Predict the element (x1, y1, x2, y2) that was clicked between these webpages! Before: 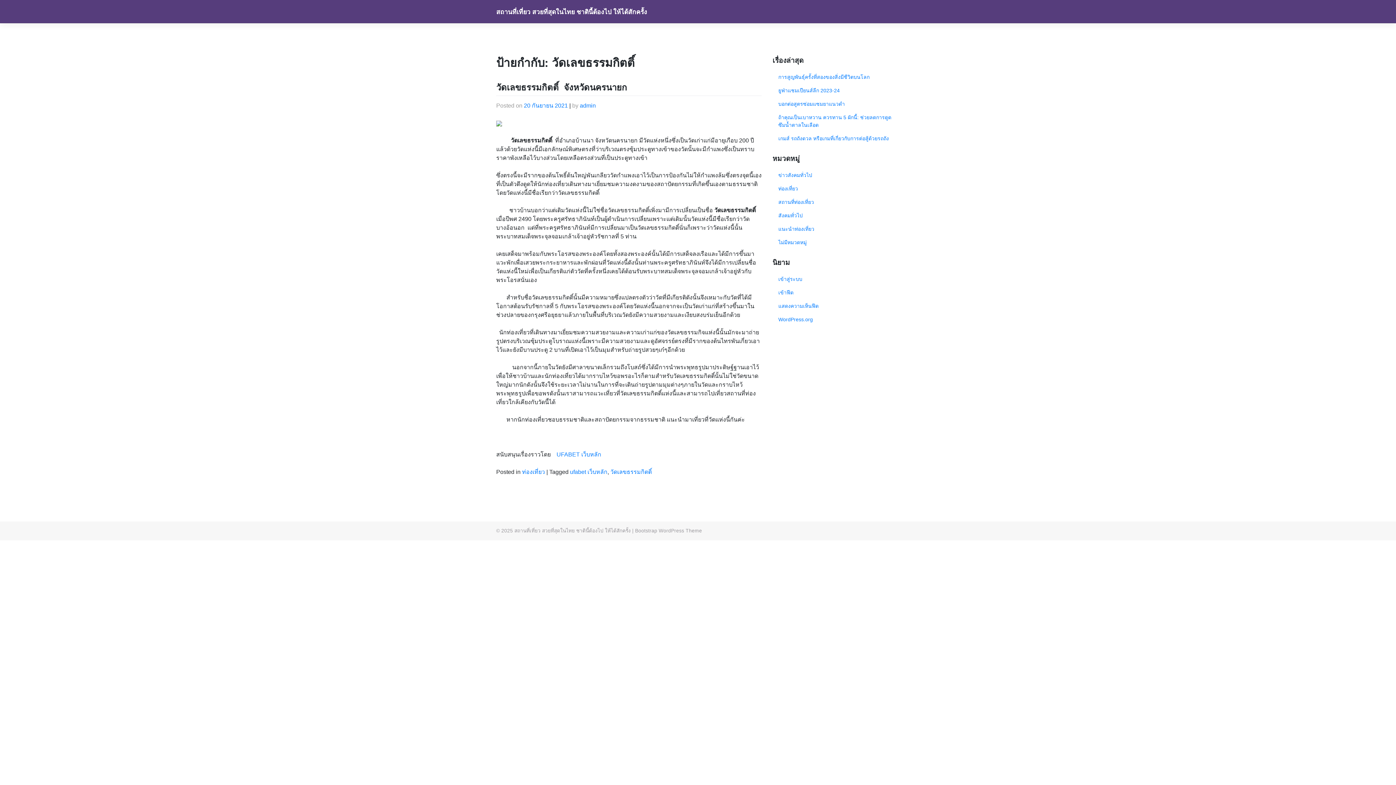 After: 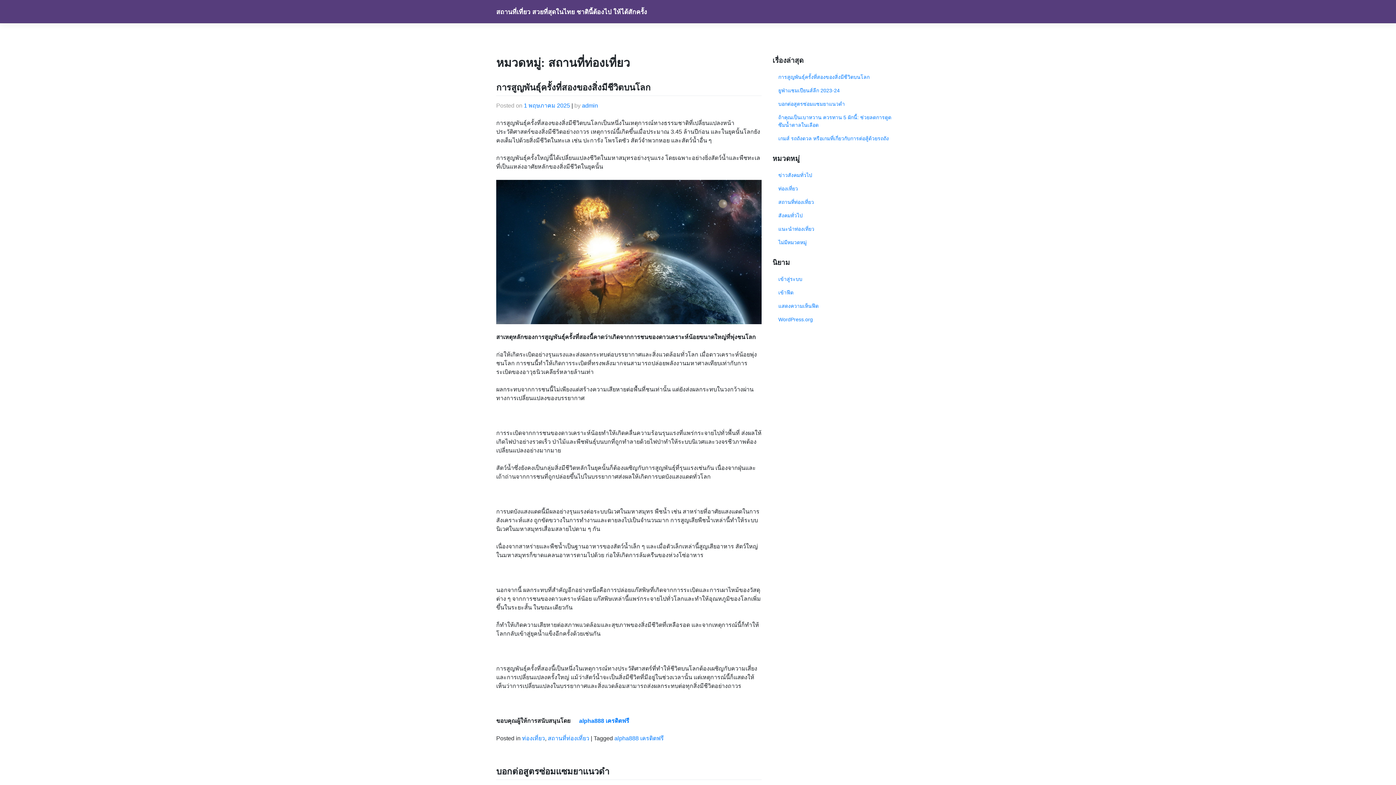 Action: label: สถานที่ท่องเที่ยว bbox: (772, 195, 820, 208)